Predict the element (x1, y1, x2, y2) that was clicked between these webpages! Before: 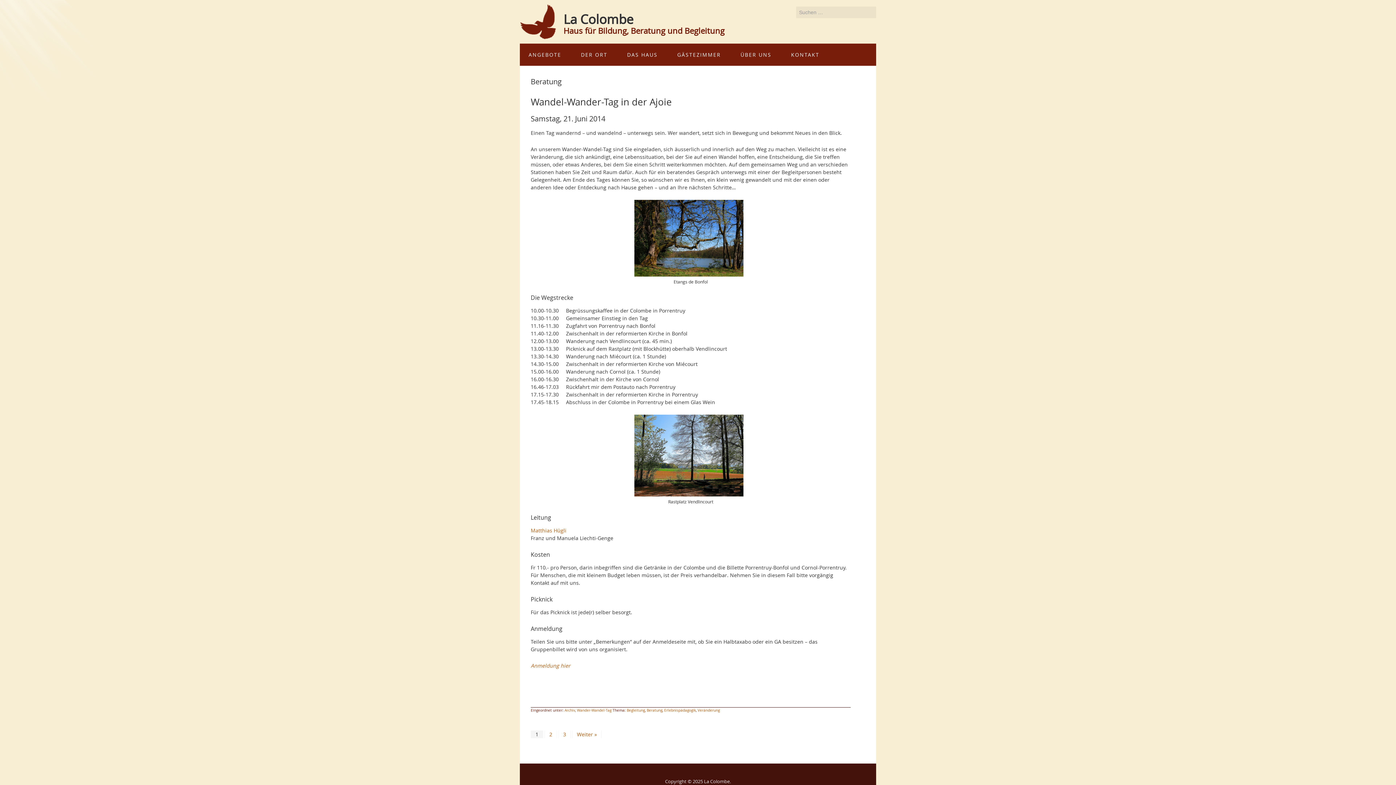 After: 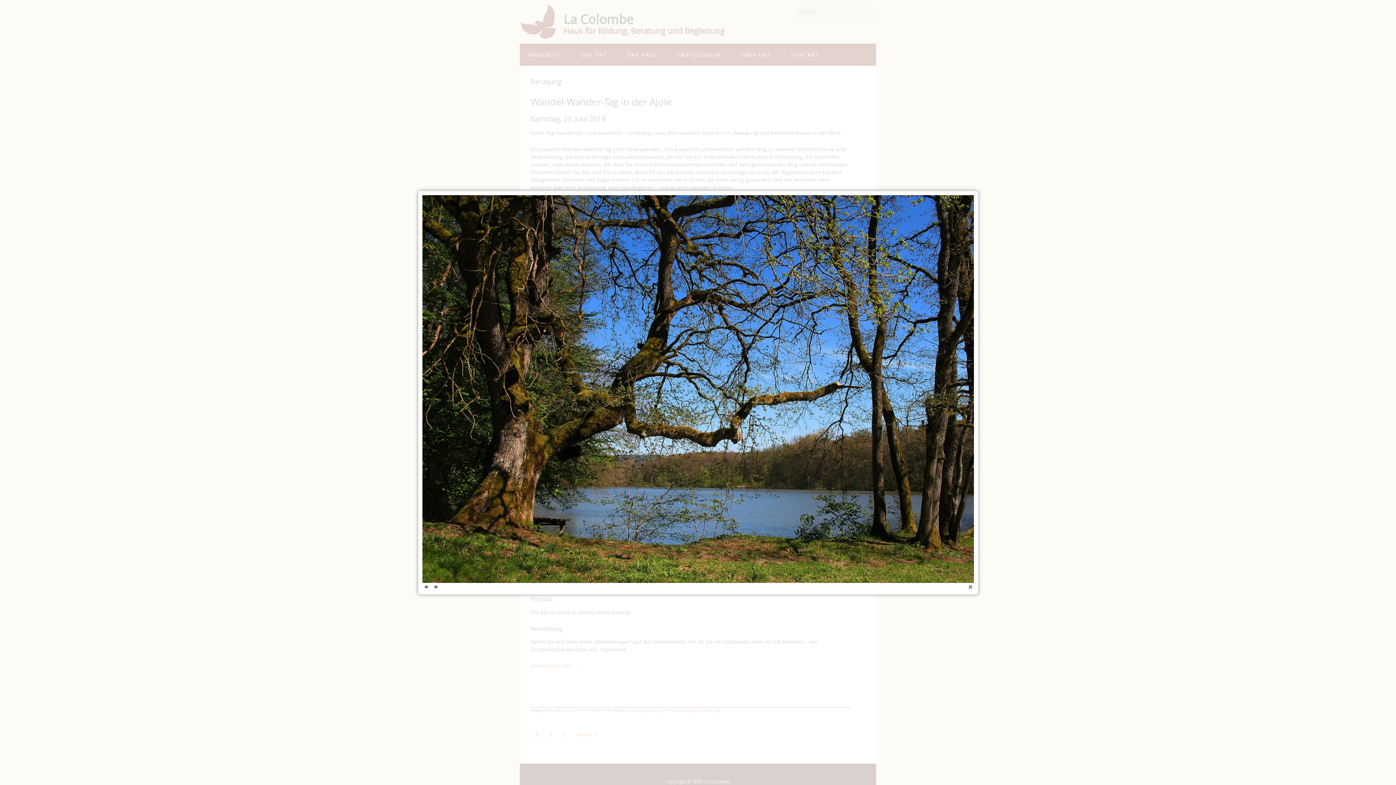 Action: bbox: (634, 271, 743, 278)